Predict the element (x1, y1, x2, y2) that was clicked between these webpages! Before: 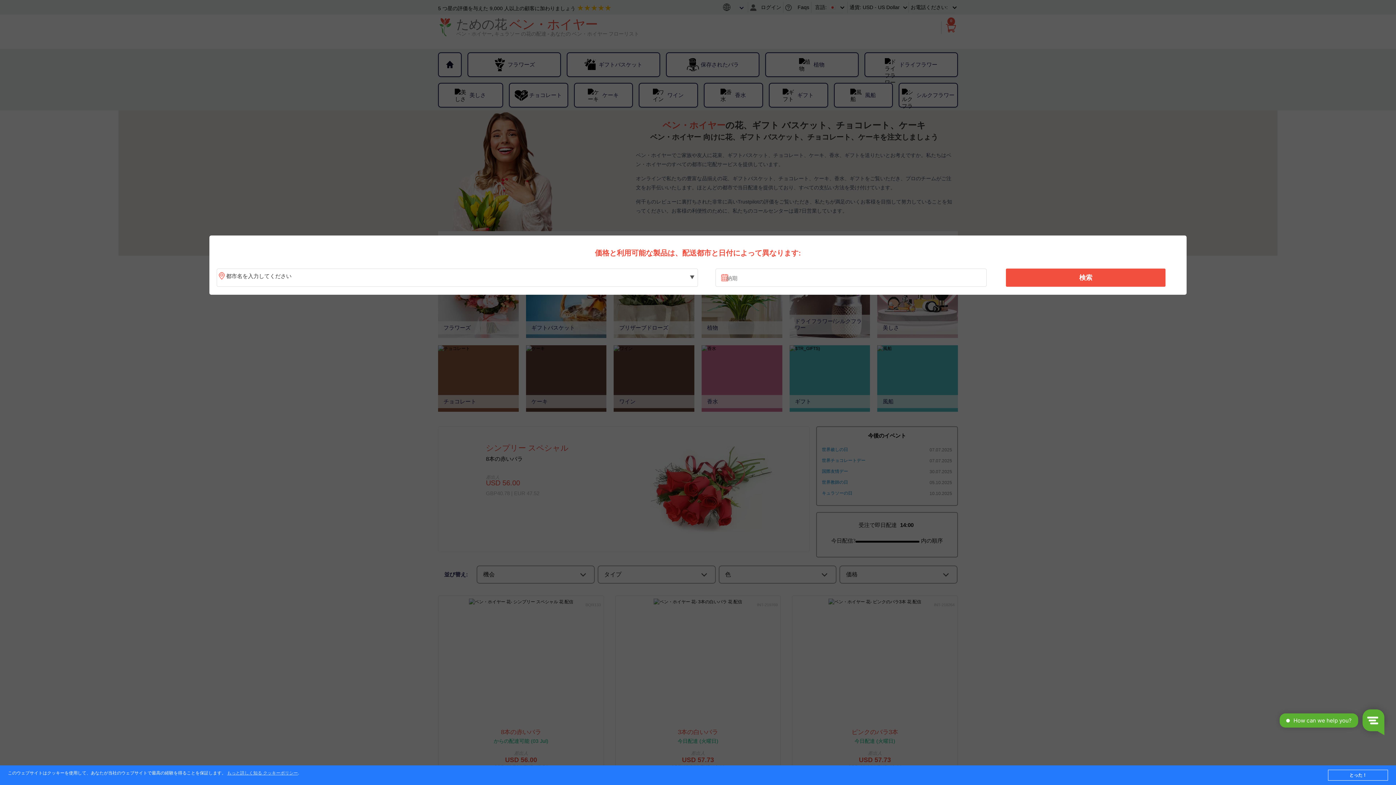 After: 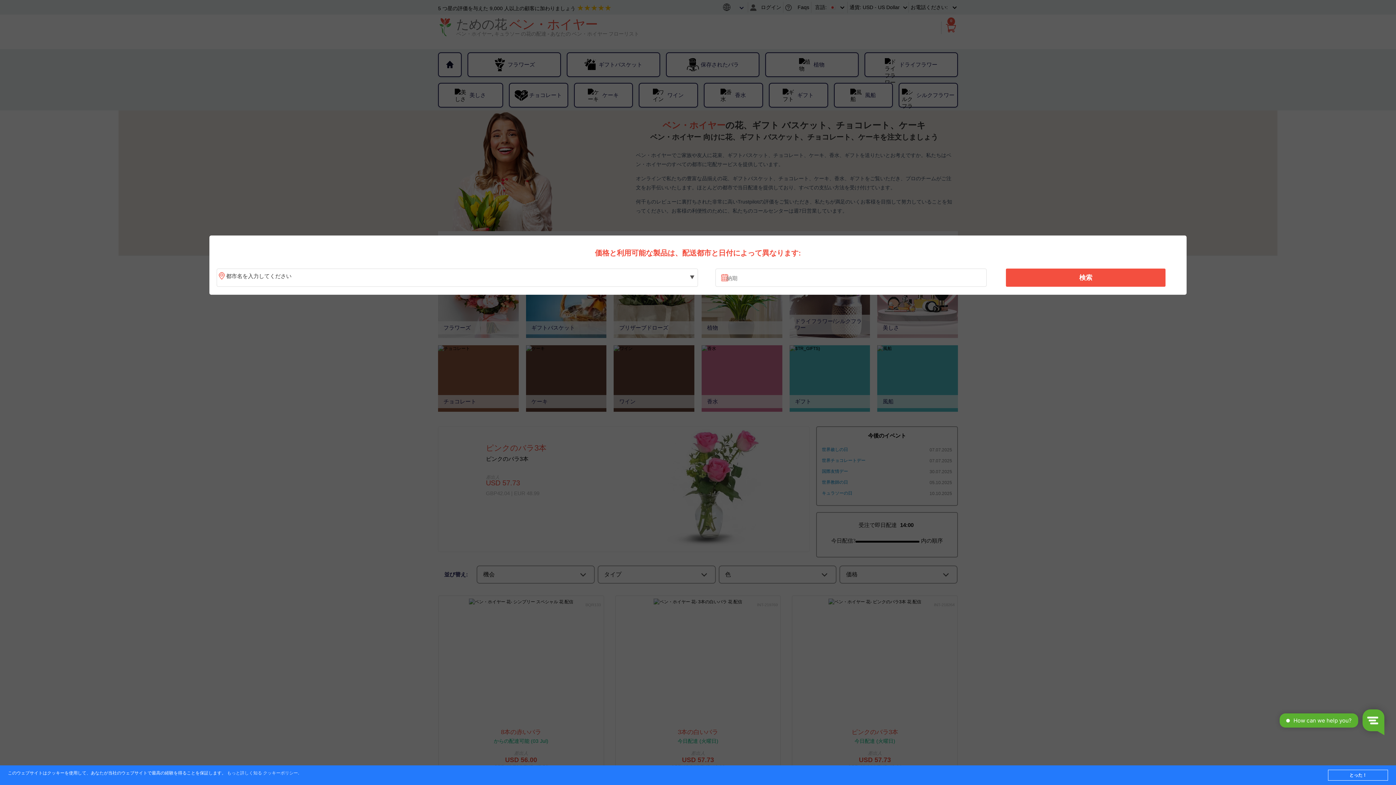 Action: label: もっと詳しく知る クッキーポリシー bbox: (227, 771, 298, 776)